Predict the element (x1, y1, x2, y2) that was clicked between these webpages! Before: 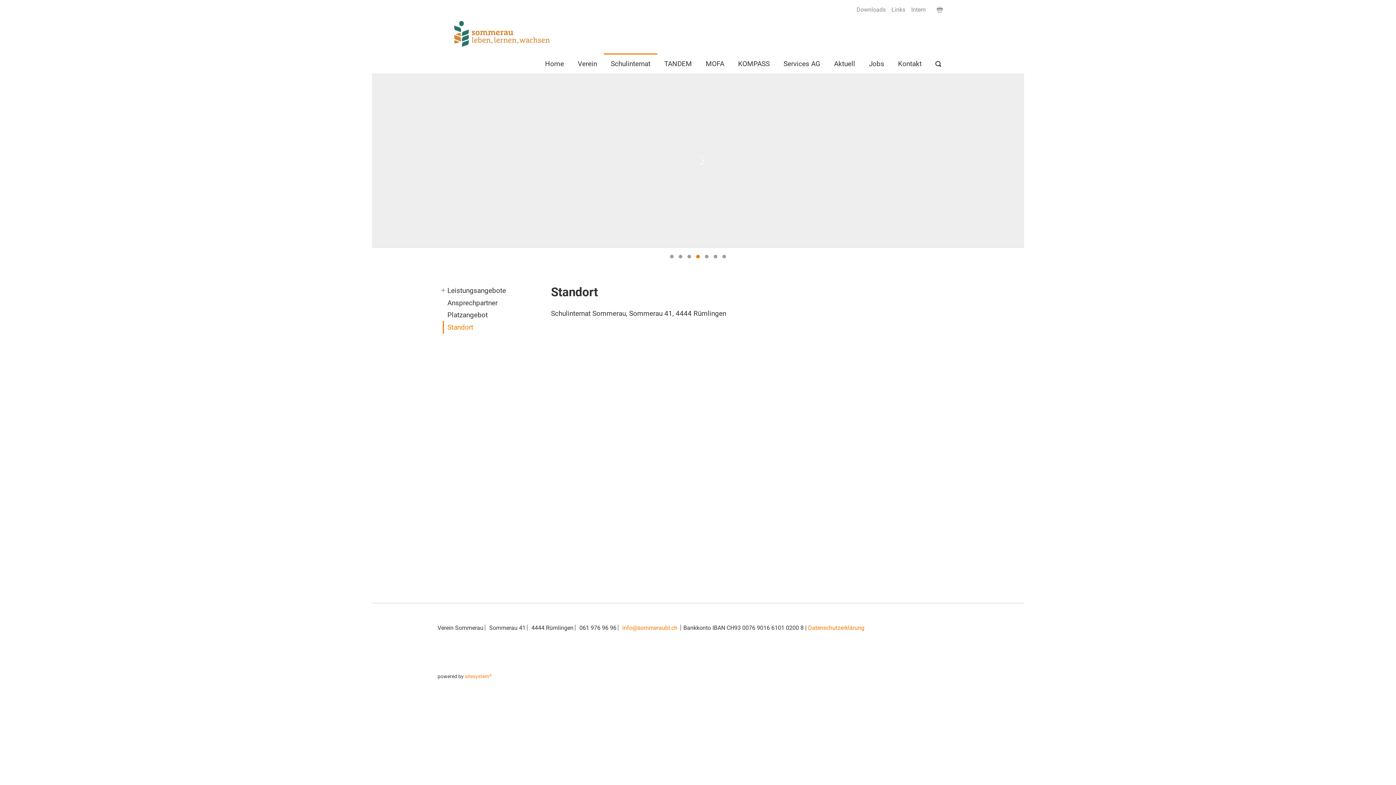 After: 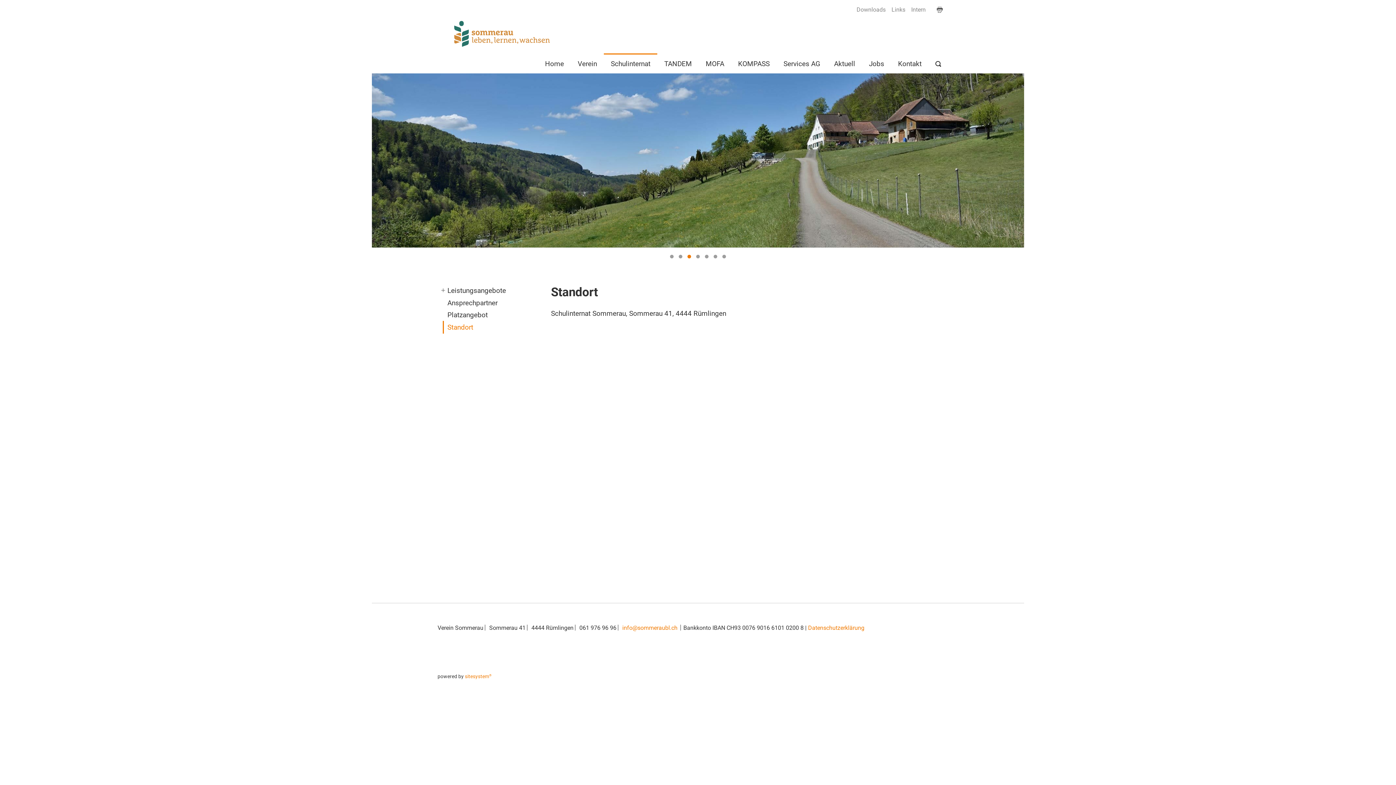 Action: bbox: (934, 0, 945, 19)